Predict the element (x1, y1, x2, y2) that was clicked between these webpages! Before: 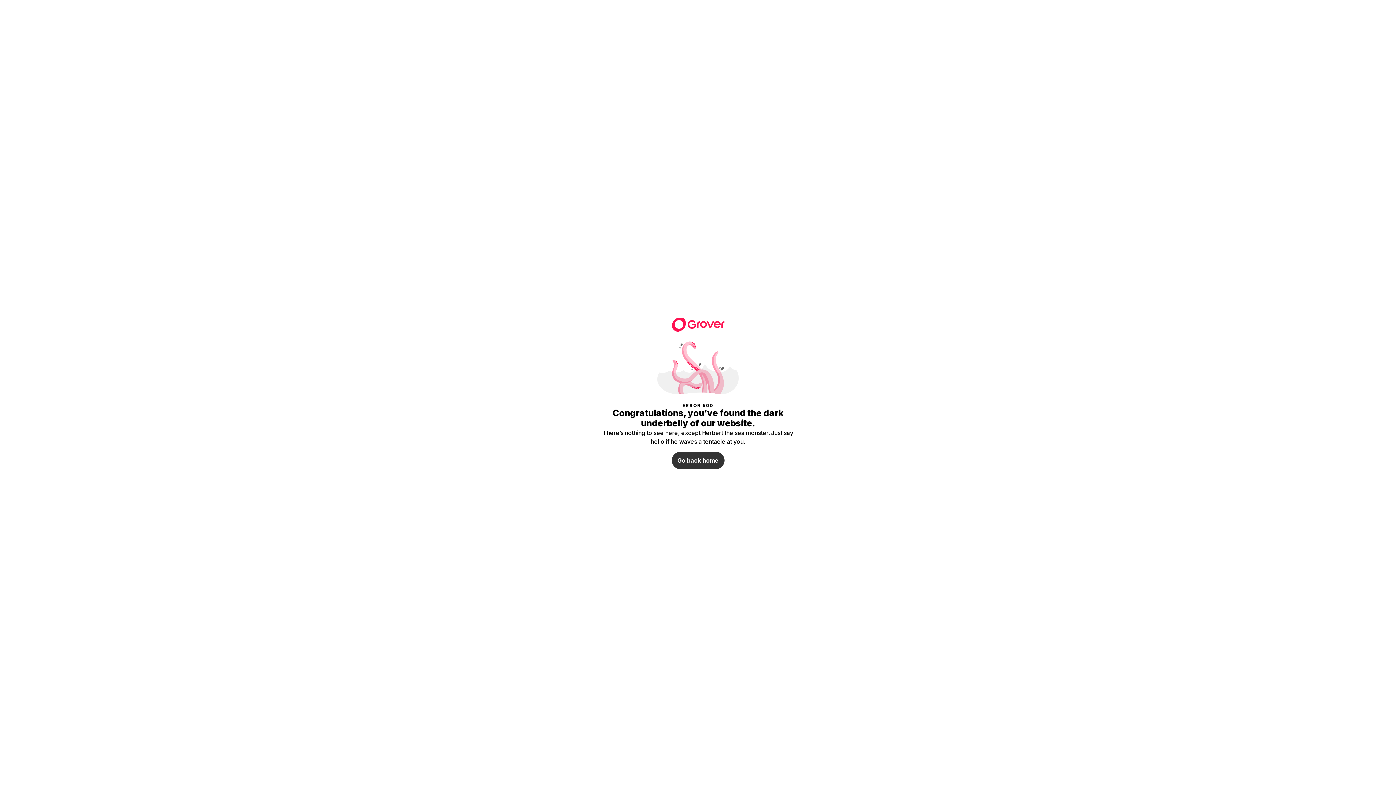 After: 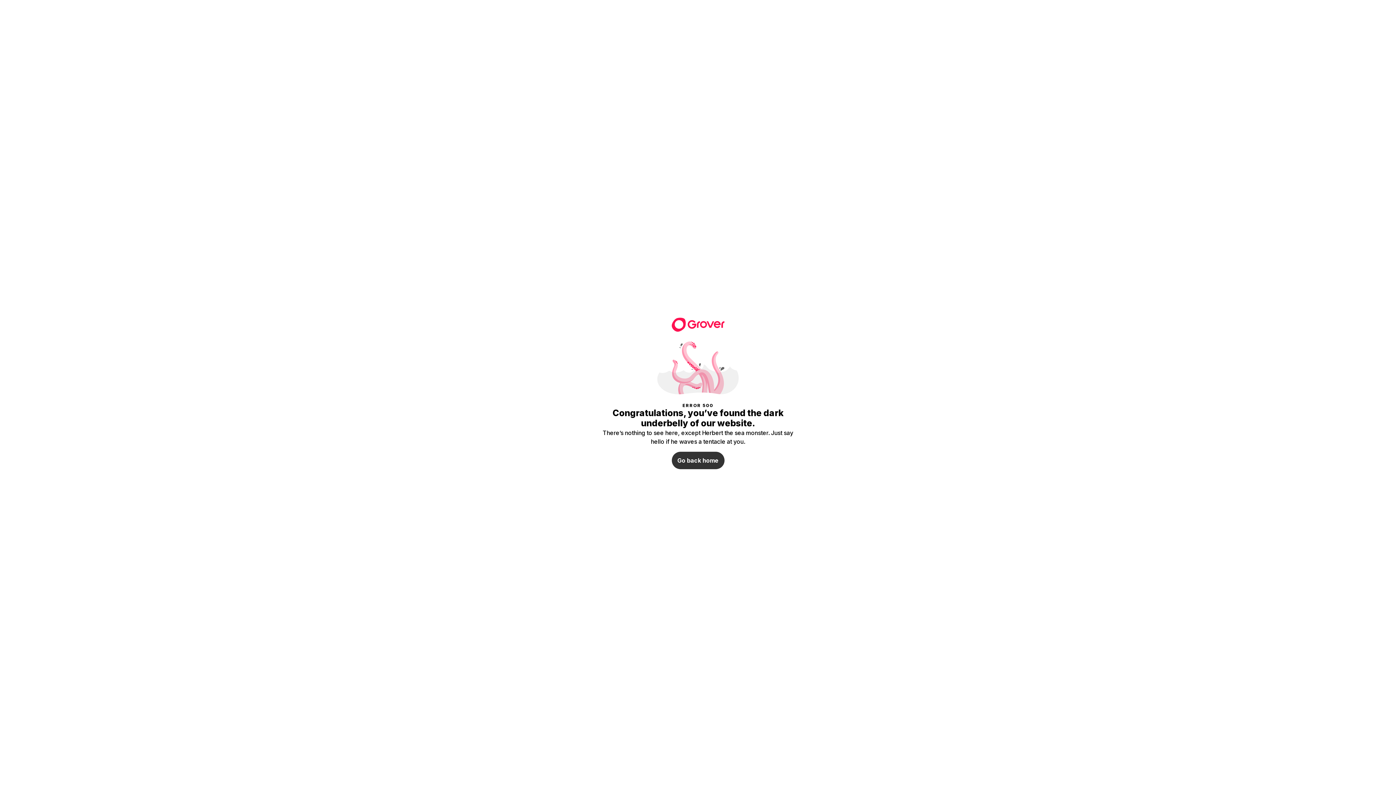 Action: bbox: (671, 316, 724, 330)